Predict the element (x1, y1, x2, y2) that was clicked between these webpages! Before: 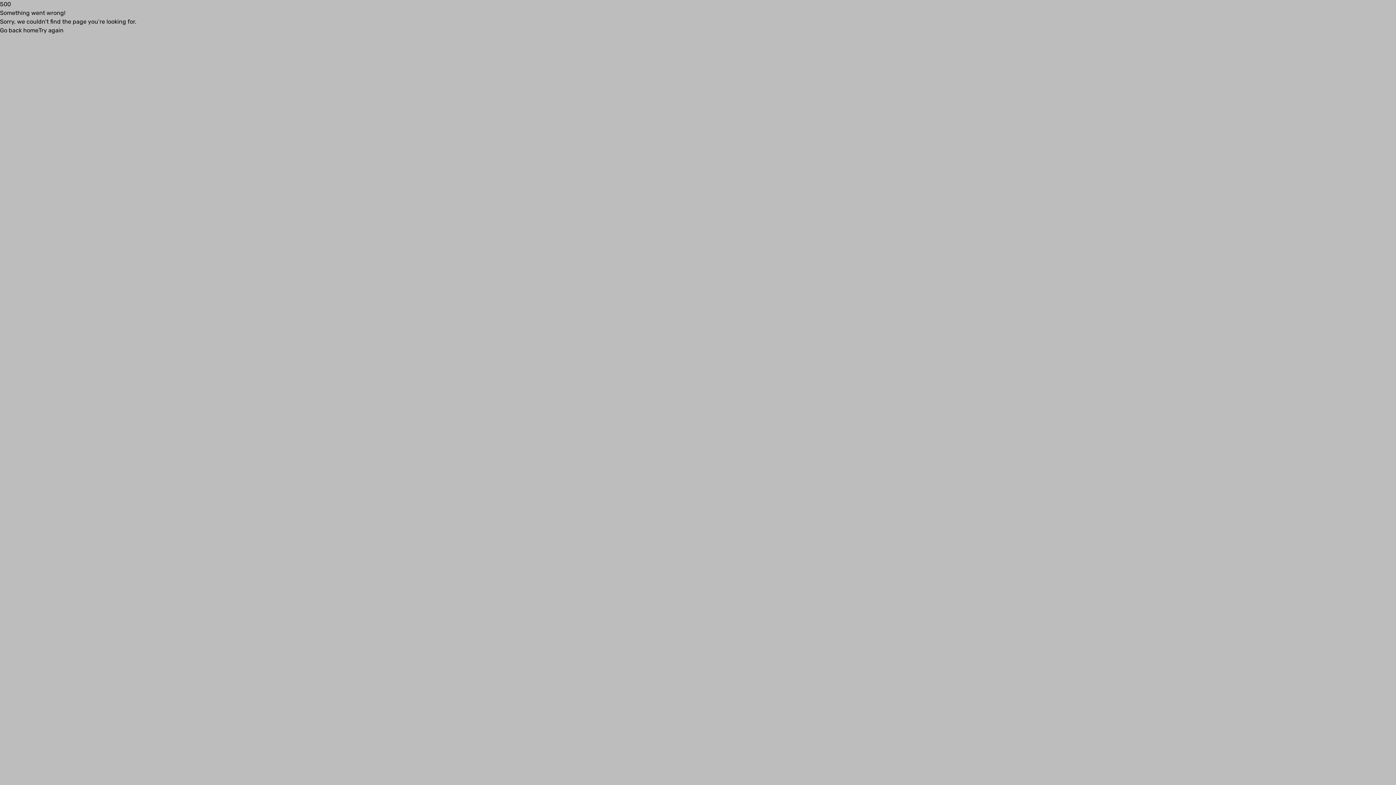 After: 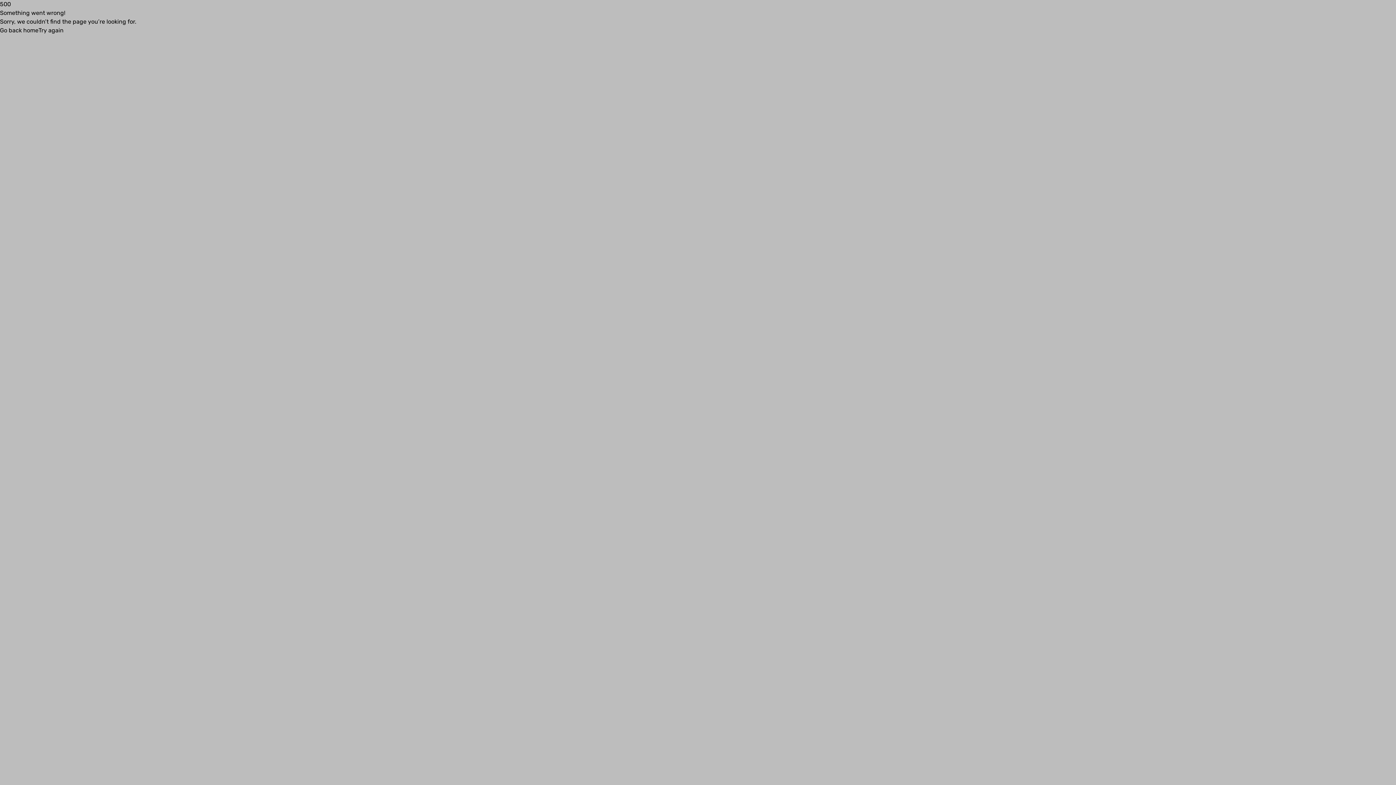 Action: bbox: (0, 26, 38, 33) label: Go back home